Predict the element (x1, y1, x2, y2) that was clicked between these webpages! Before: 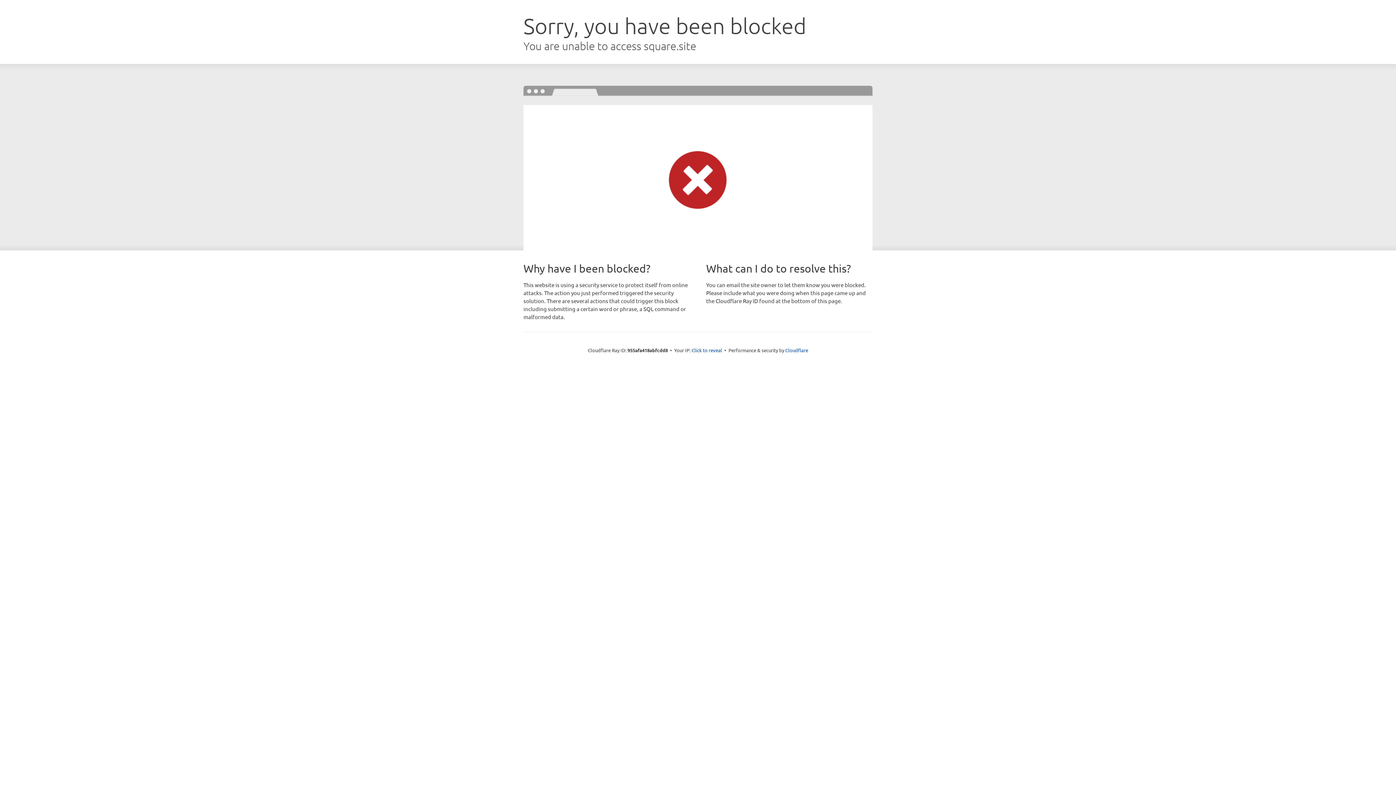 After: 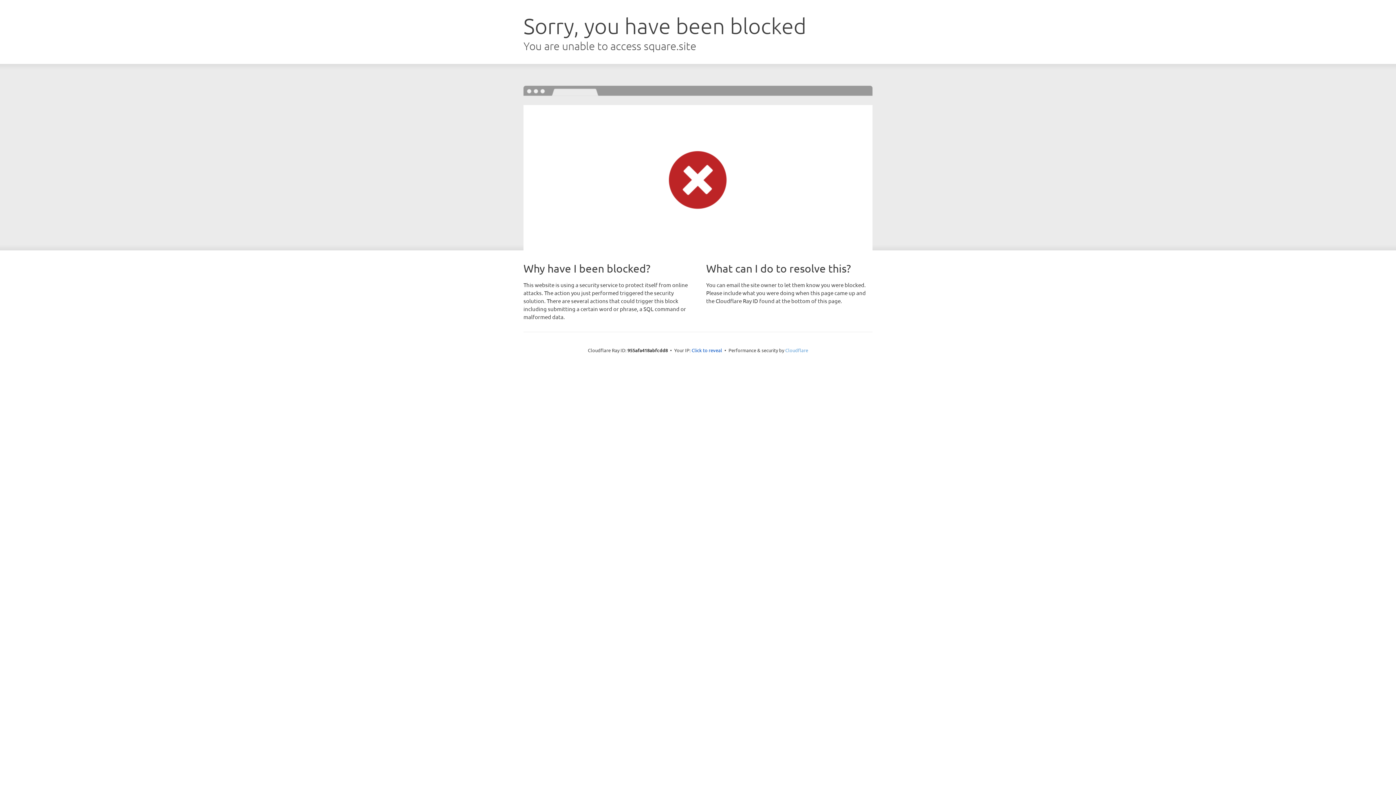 Action: bbox: (785, 347, 808, 353) label: Cloudflare